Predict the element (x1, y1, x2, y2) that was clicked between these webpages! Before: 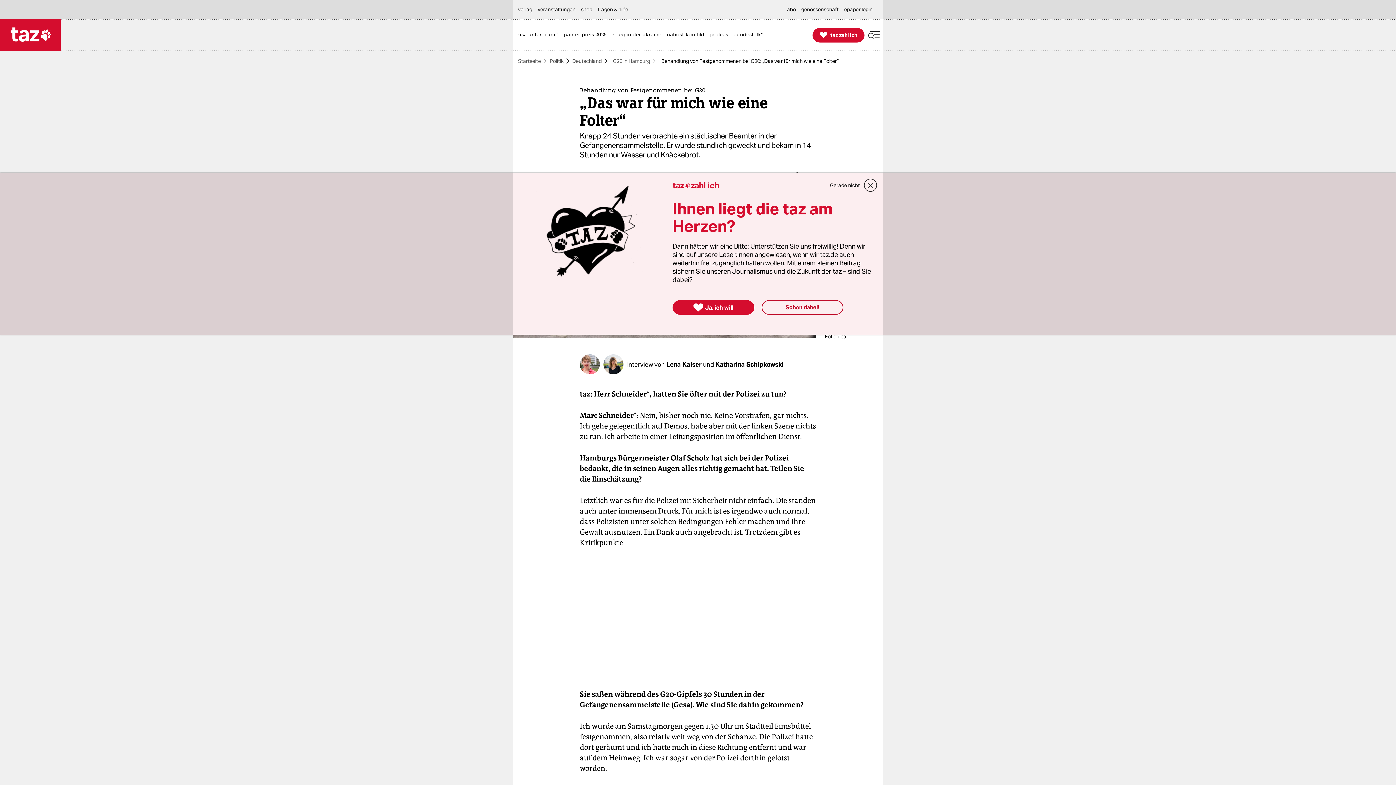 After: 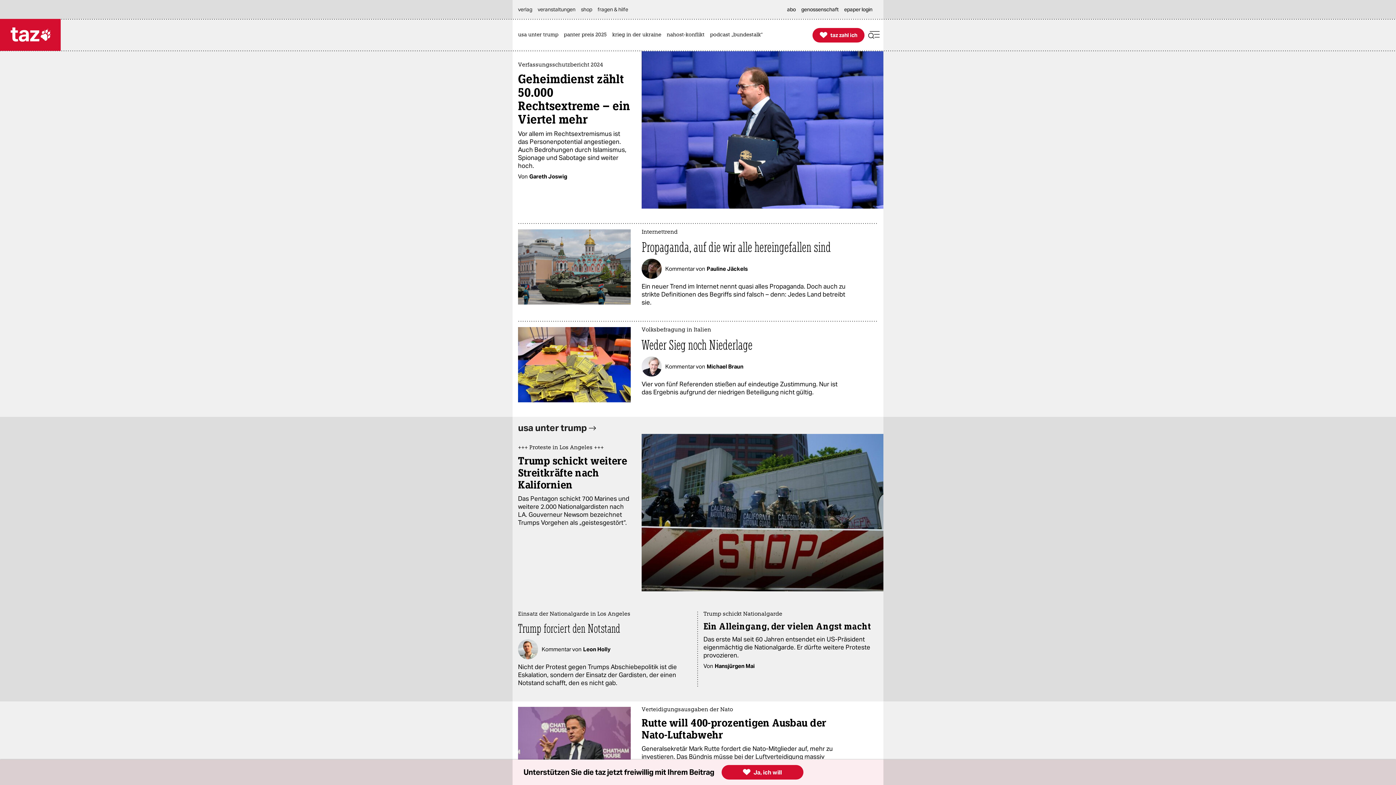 Action: bbox: (0, 18, 60, 50)